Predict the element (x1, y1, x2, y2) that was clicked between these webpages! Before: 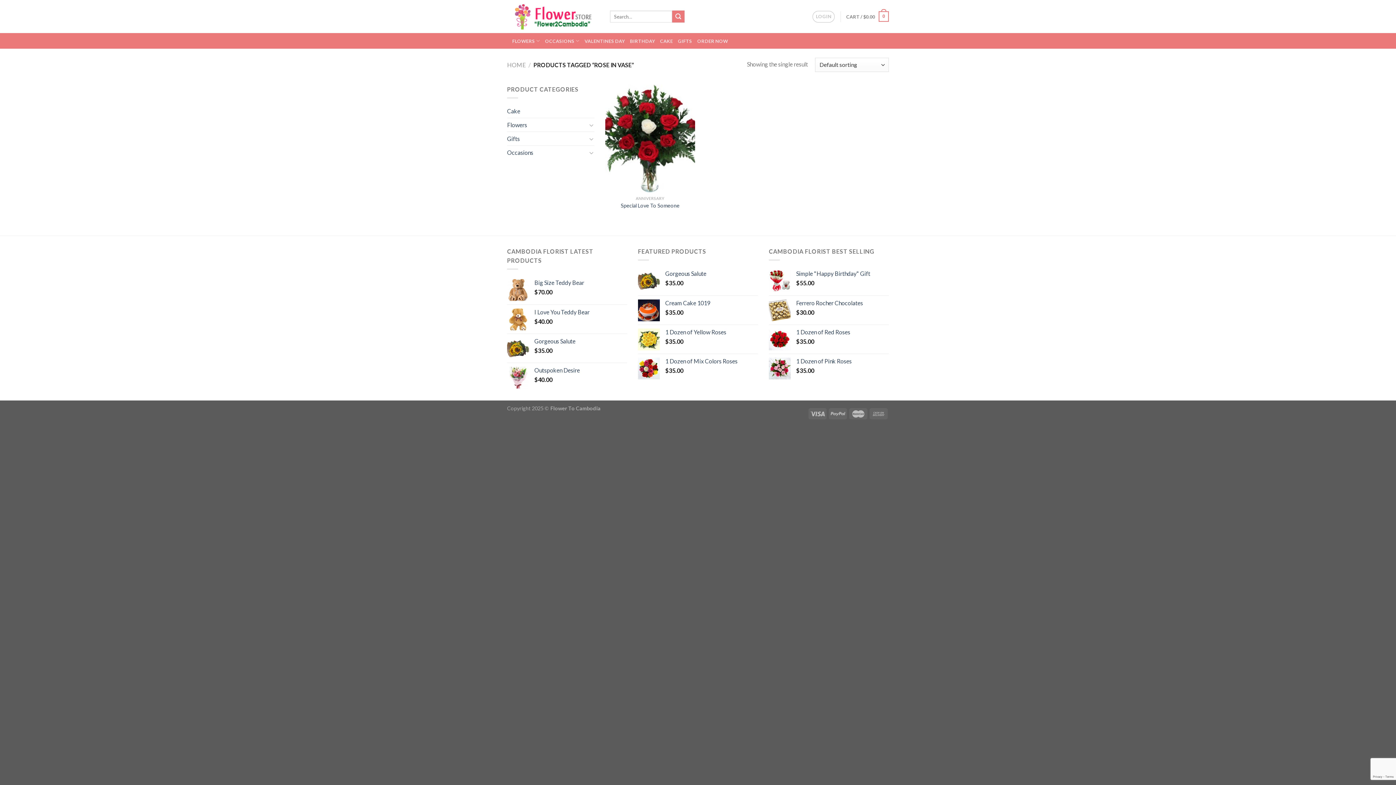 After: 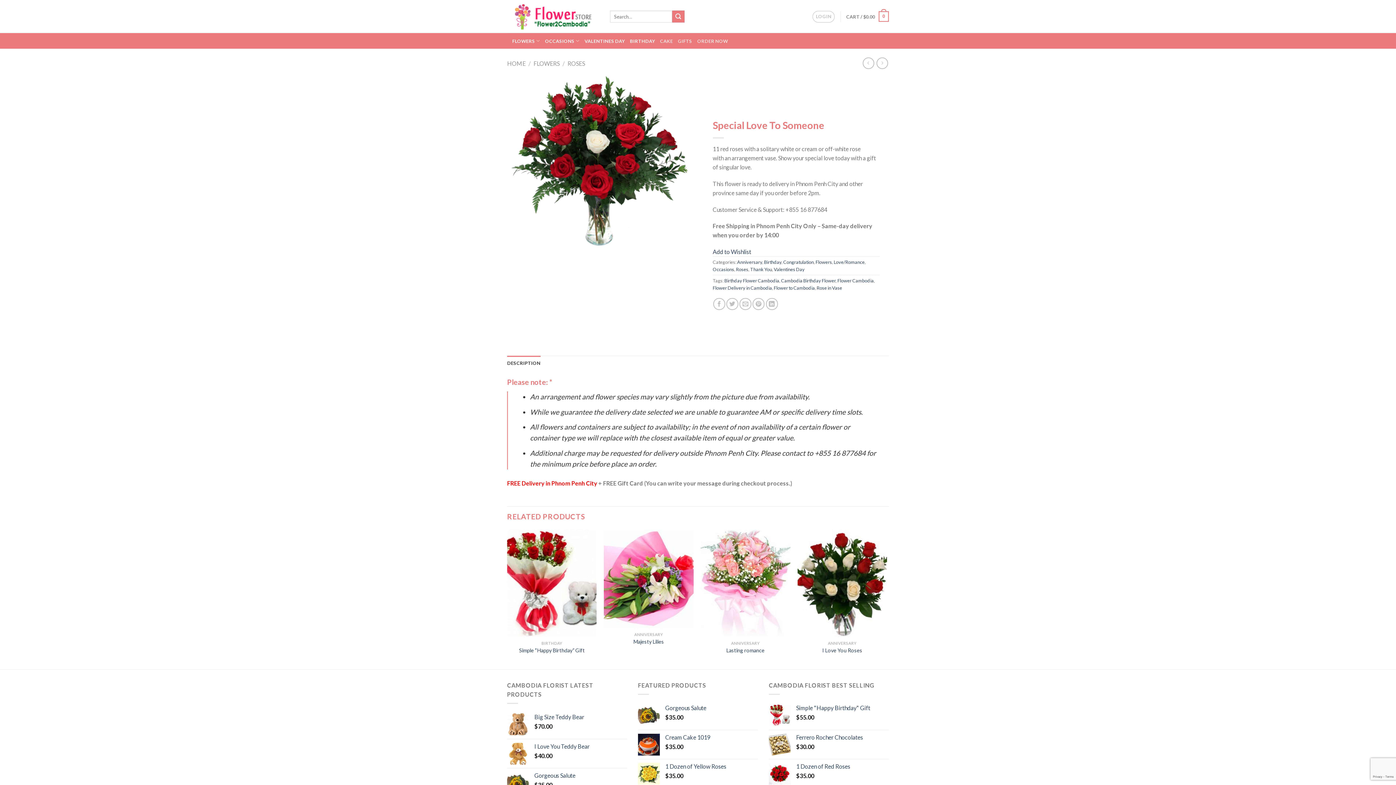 Action: bbox: (605, 84, 695, 192)